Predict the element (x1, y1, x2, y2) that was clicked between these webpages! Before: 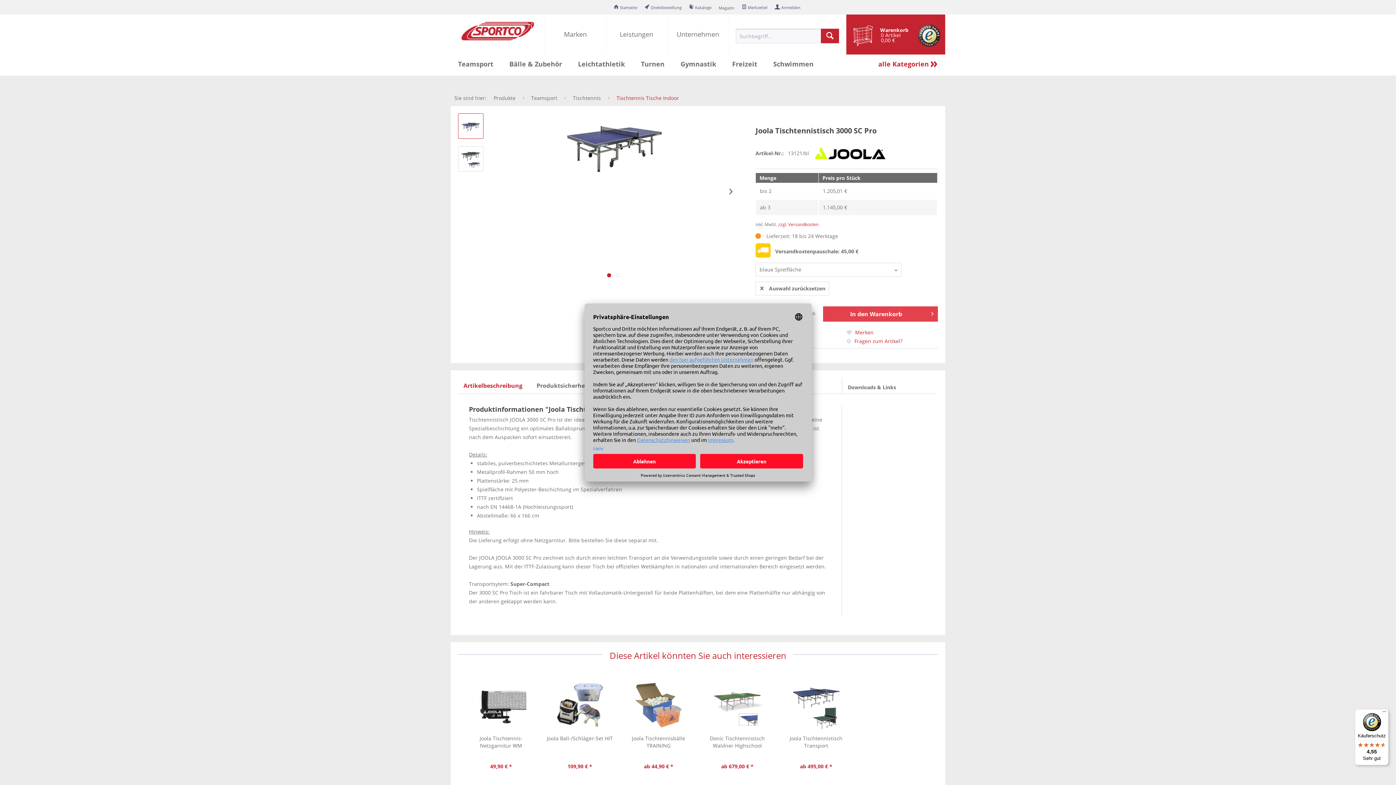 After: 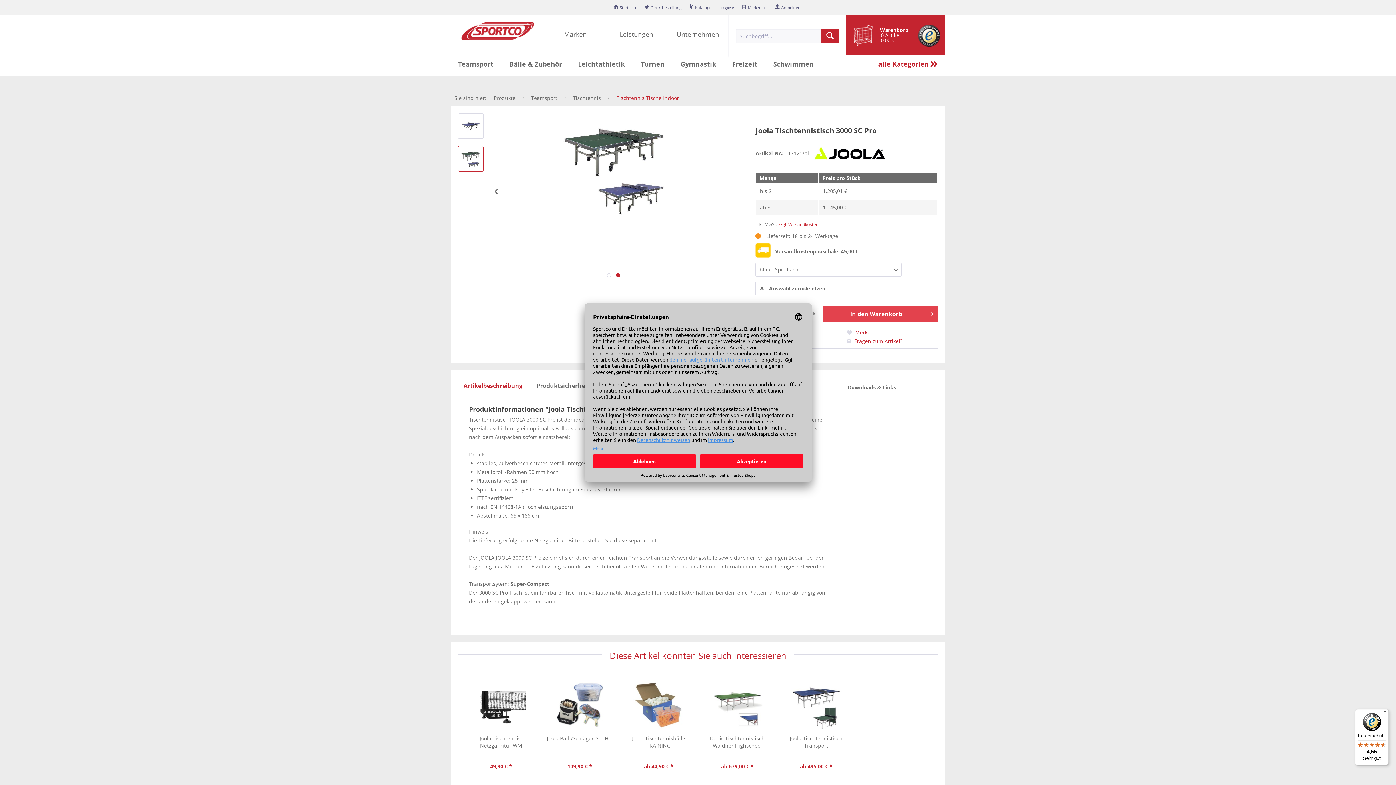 Action: bbox: (725, 178, 736, 204)